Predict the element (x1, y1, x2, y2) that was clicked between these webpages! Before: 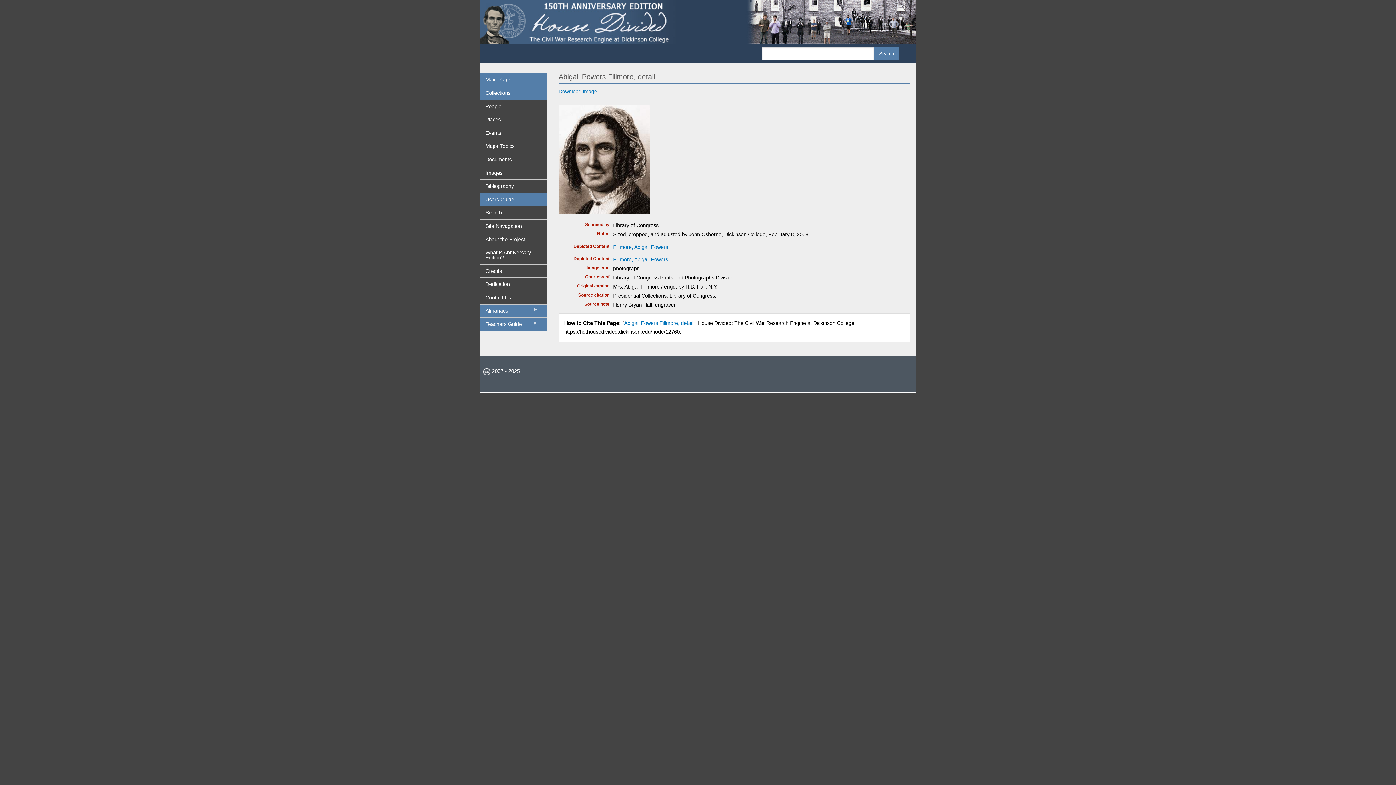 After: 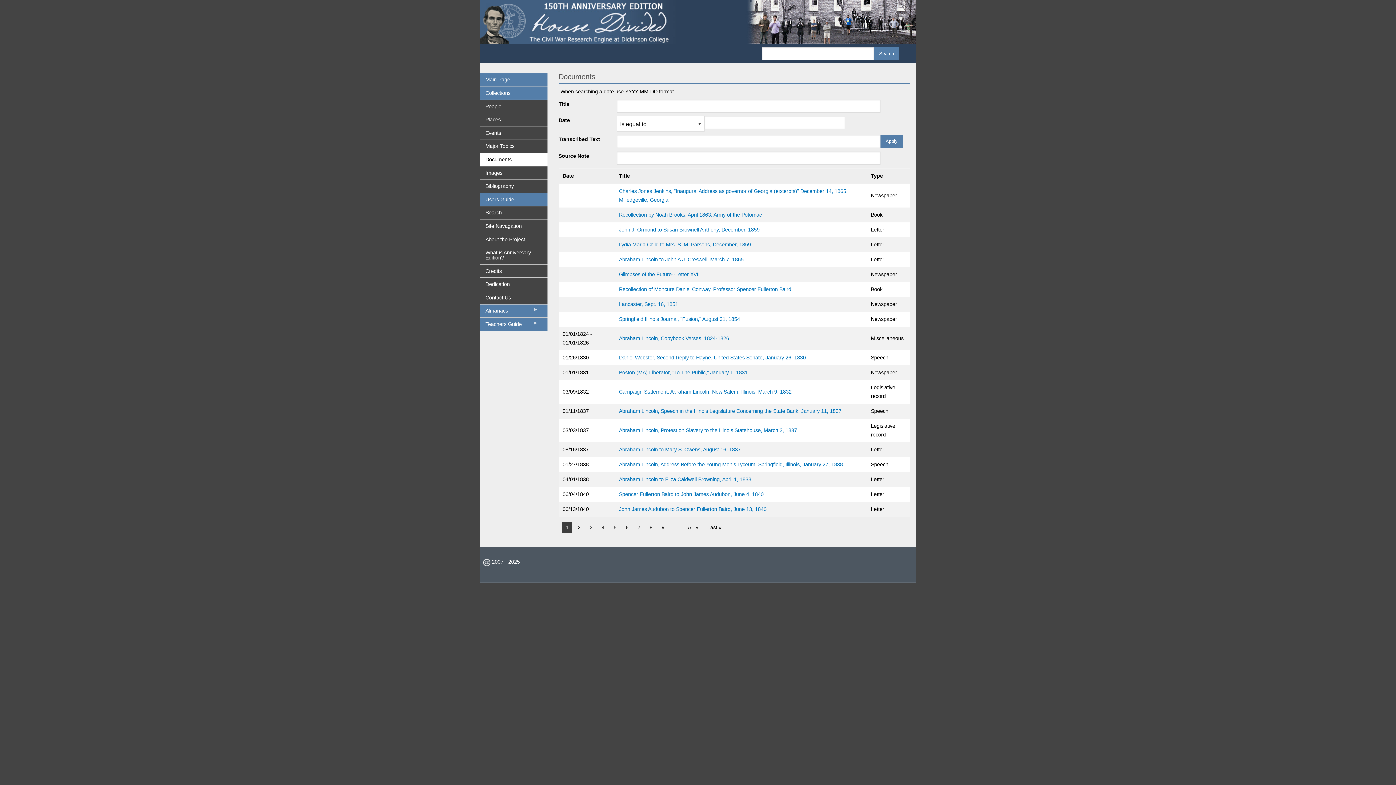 Action: label: Documents bbox: (480, 153, 547, 166)